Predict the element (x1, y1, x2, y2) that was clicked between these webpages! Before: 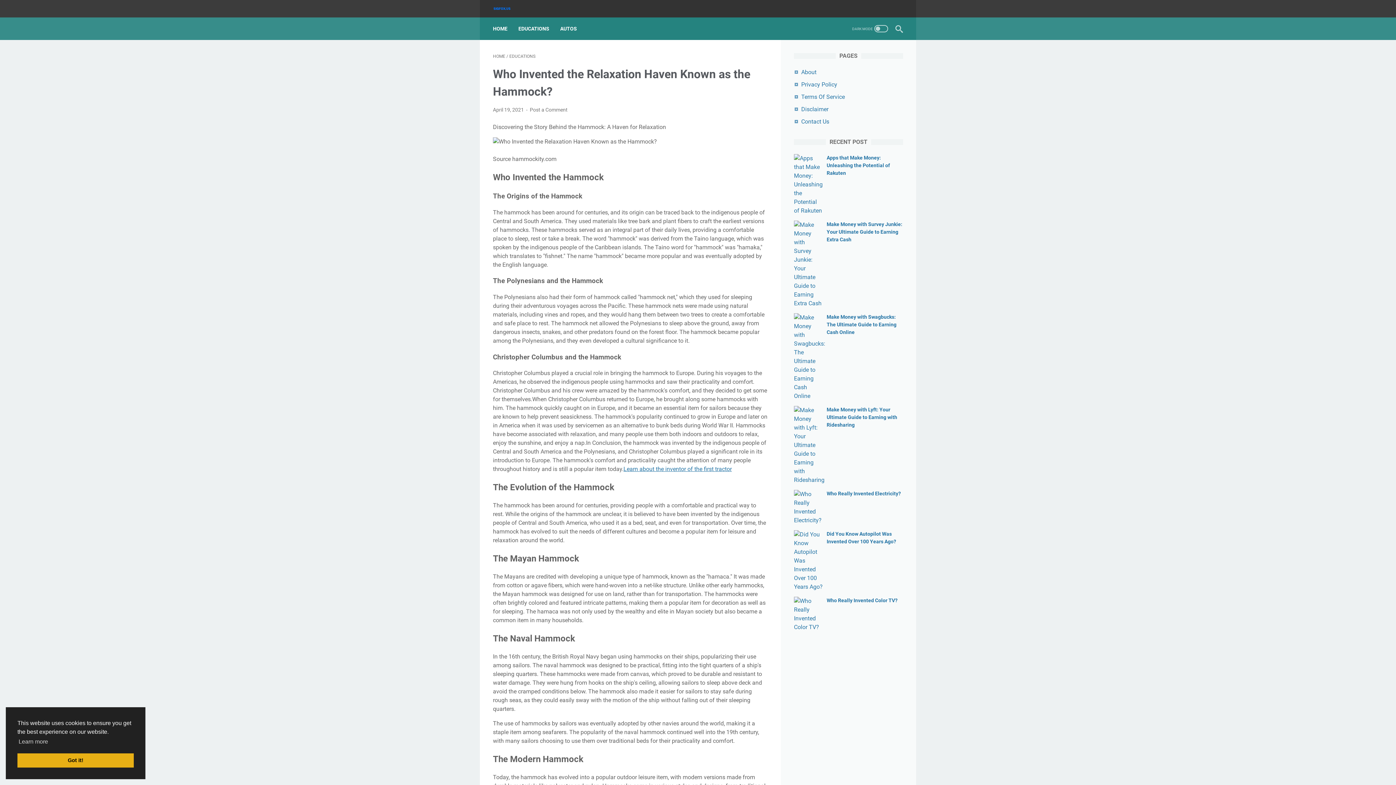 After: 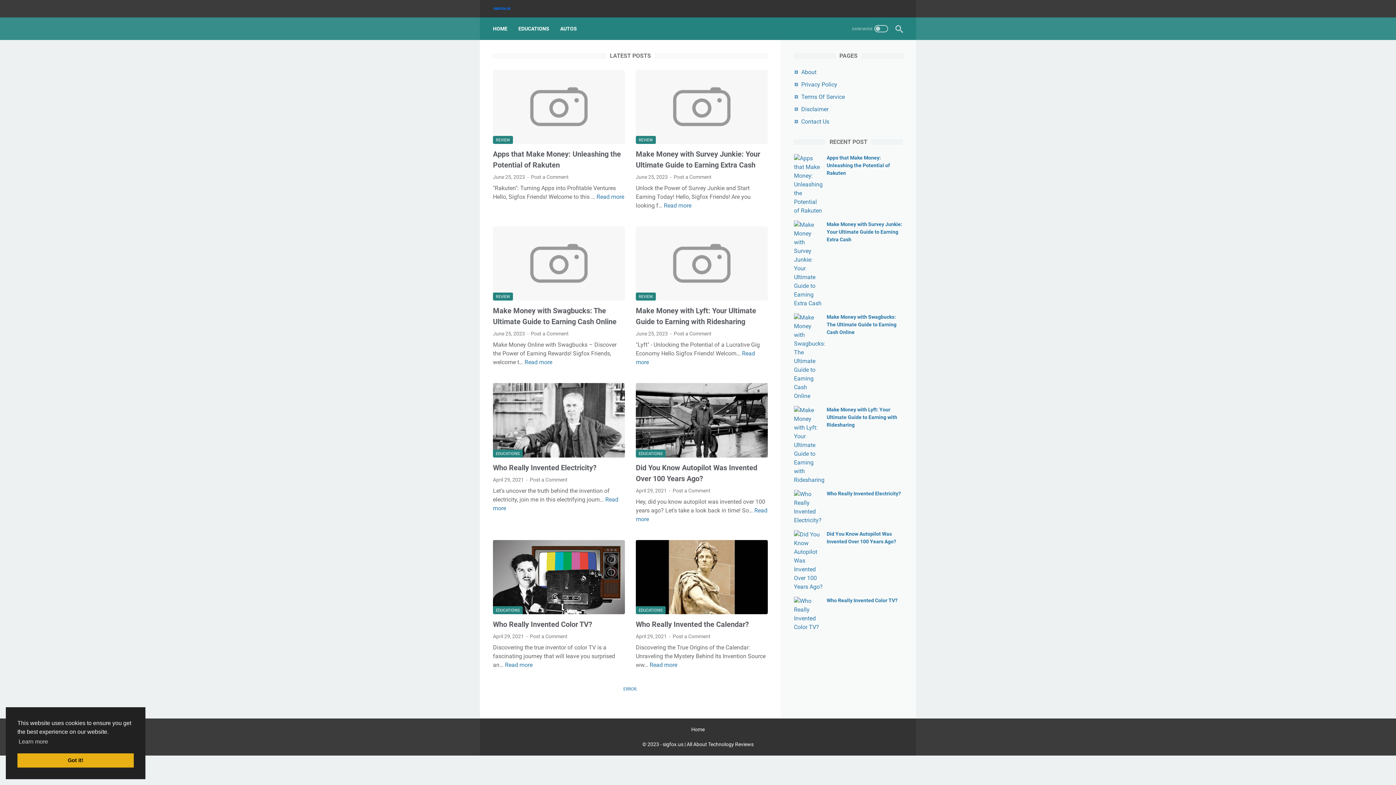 Action: label: HOME bbox: (493, 21, 507, 36)